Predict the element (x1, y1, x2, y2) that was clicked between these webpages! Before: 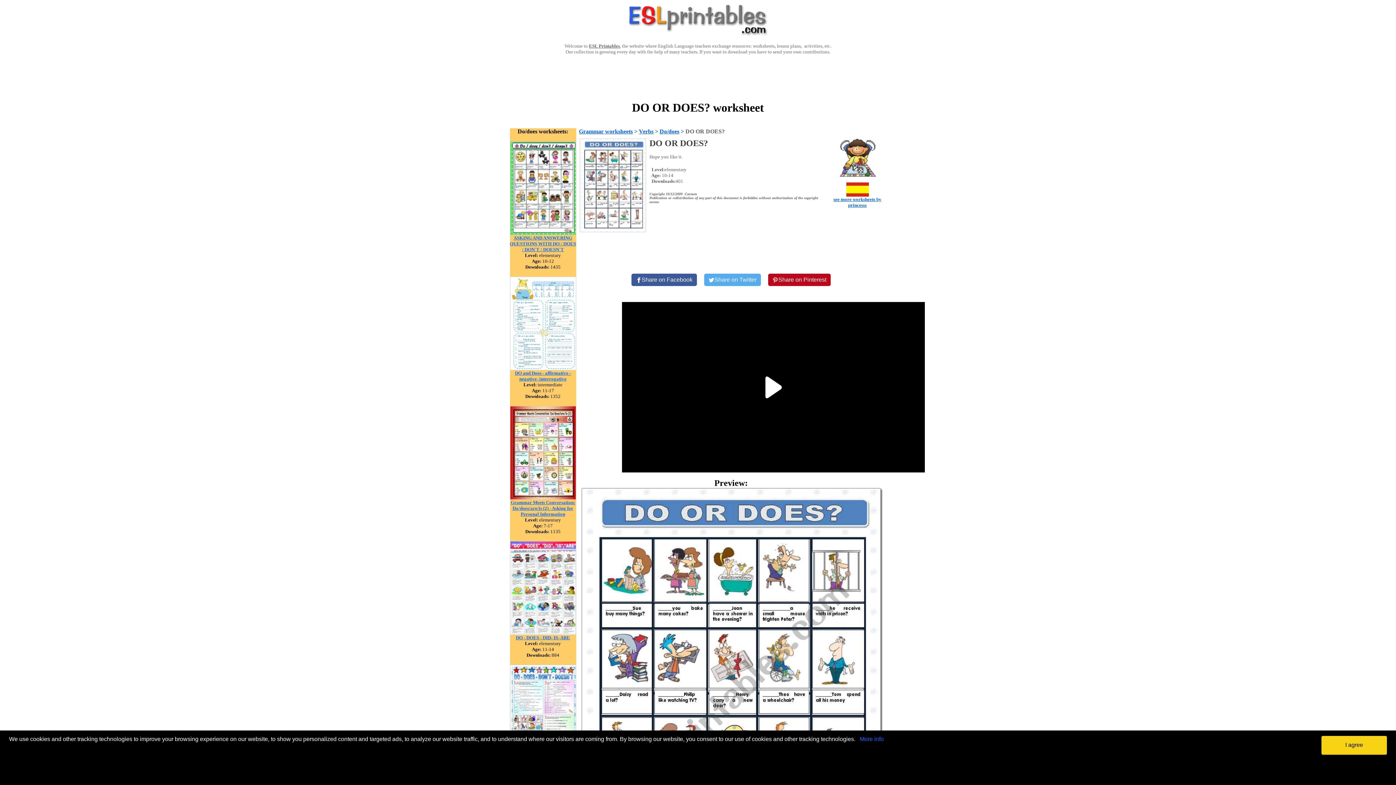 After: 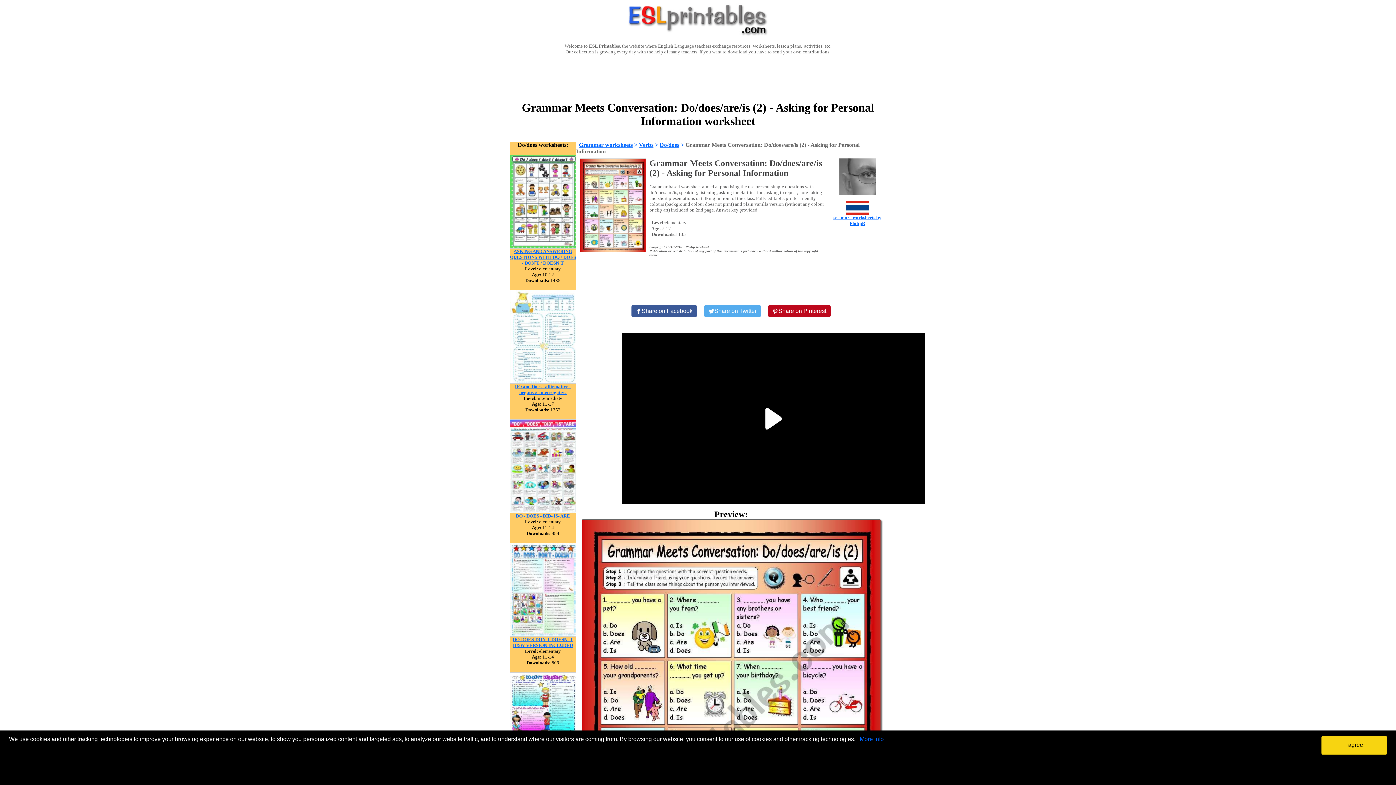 Action: label: Grammar Meets Conversation: Do/does/are/is (2) - Asking for Personal Information bbox: (510, 499, 575, 517)